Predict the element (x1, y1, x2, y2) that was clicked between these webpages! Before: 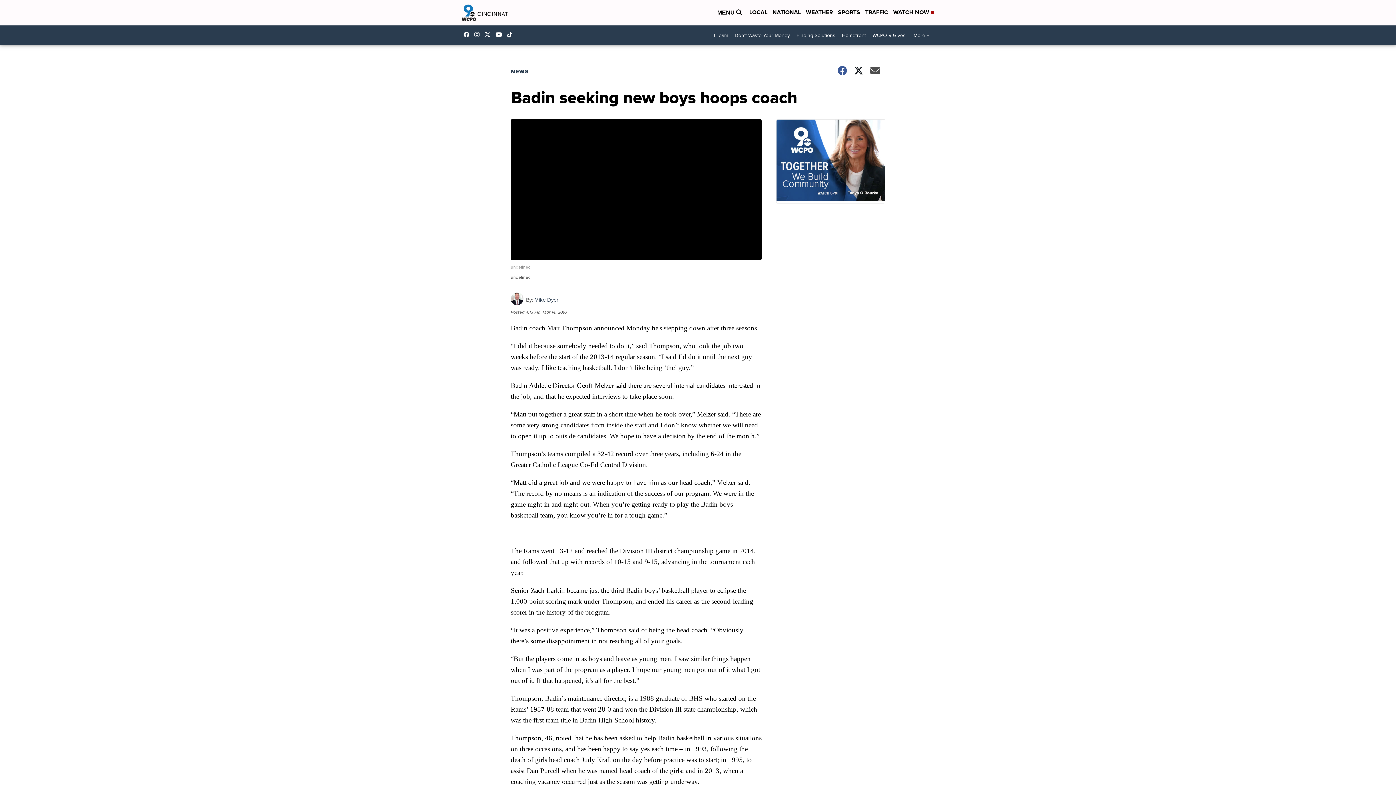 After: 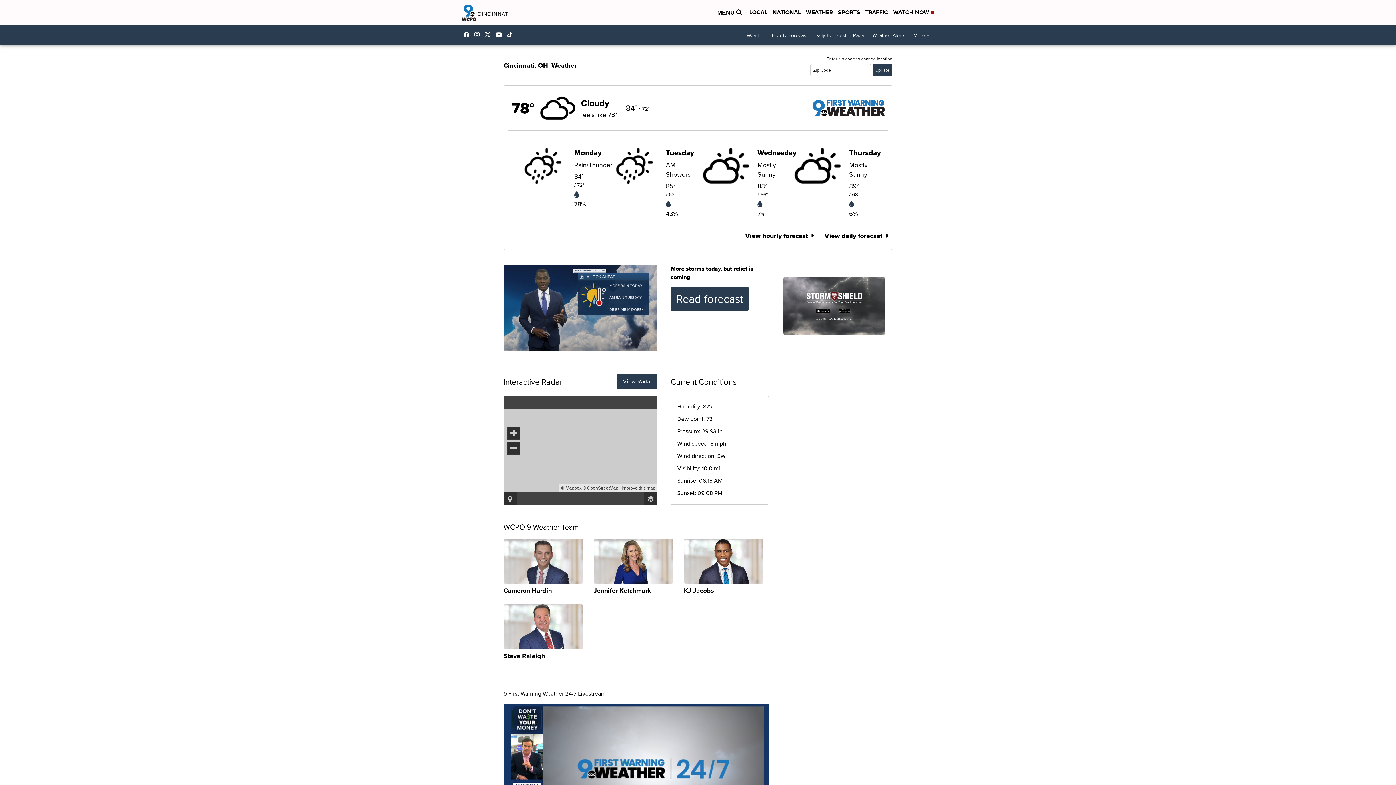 Action: label: WEATHER bbox: (806, 8, 833, 17)